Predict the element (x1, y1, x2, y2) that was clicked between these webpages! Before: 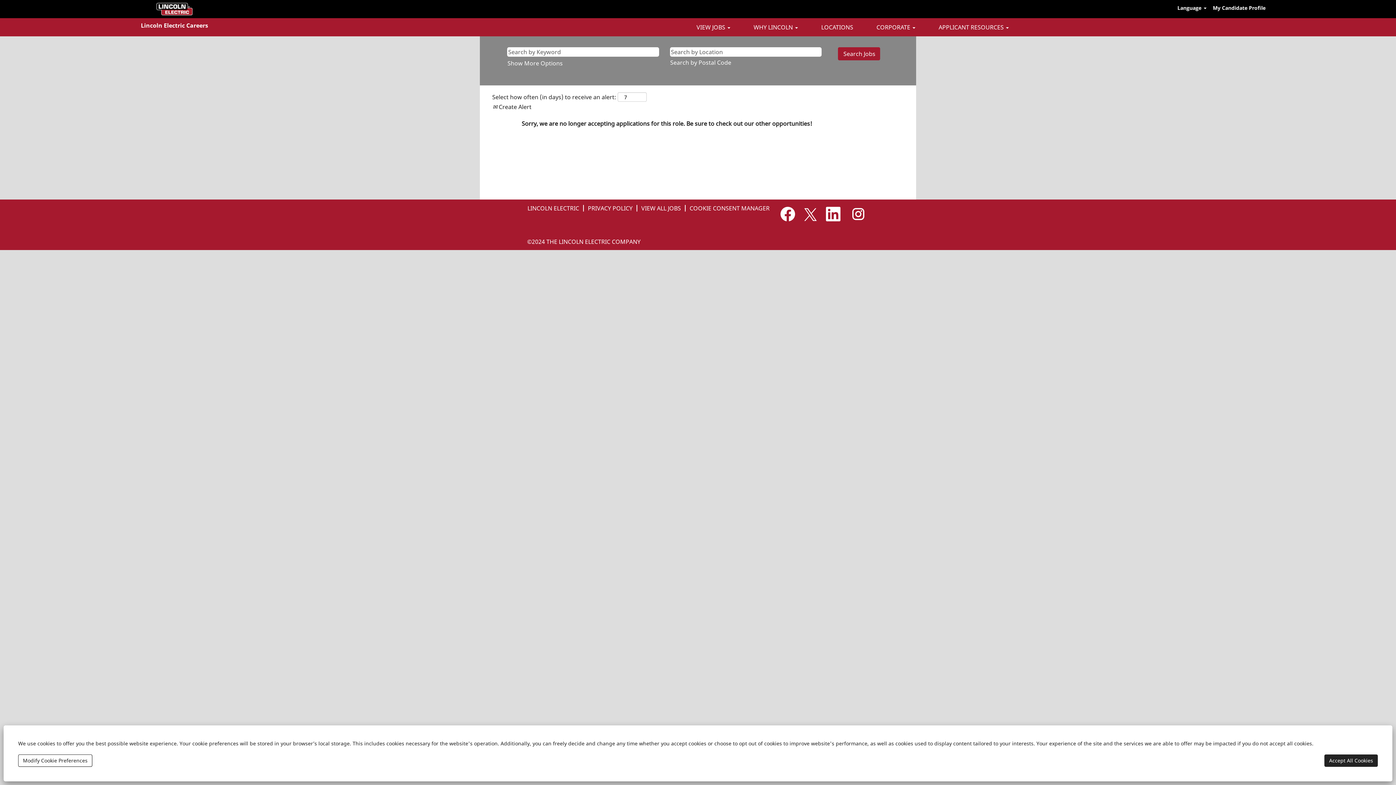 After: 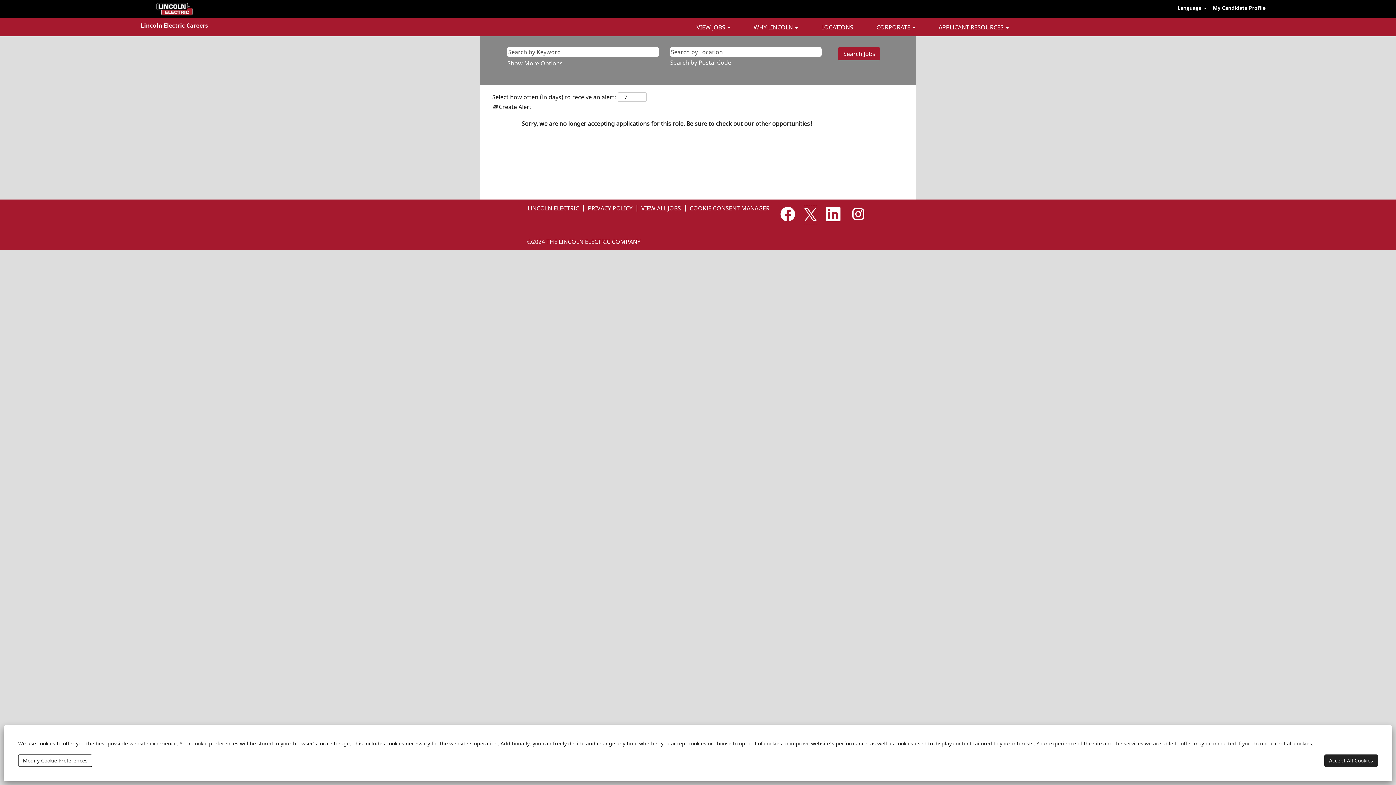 Action: bbox: (804, 204, 817, 224)